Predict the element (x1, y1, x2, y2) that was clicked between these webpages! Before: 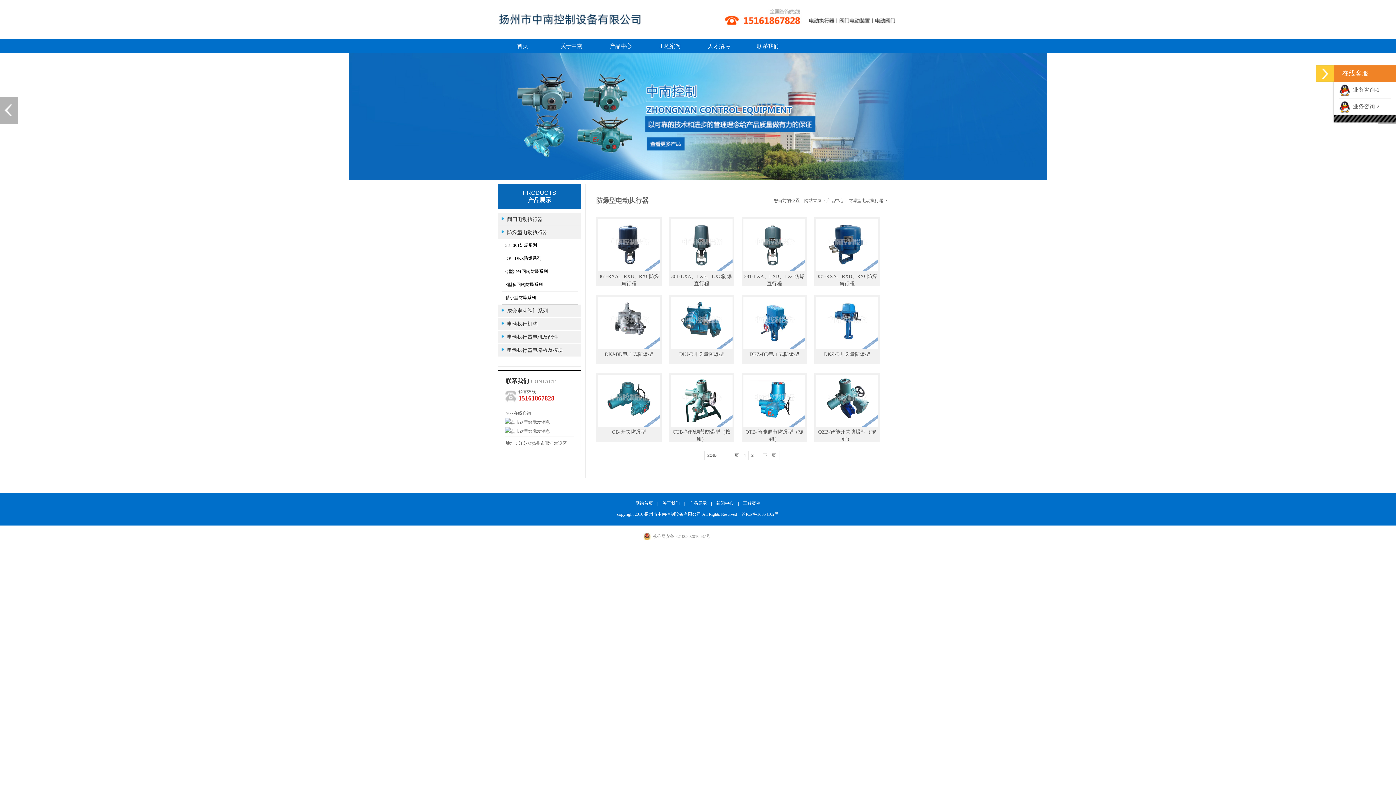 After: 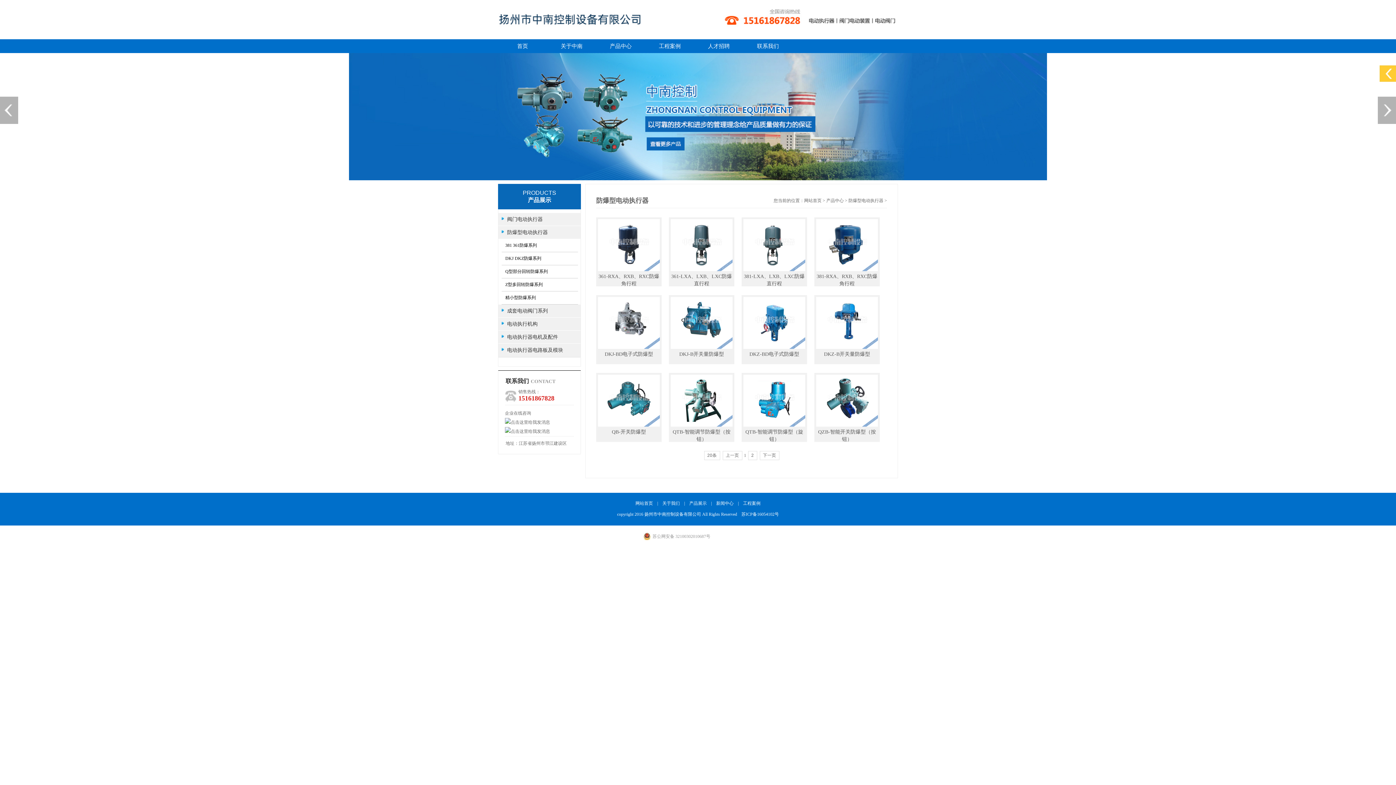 Action: bbox: (1316, 65, 1334, 81)